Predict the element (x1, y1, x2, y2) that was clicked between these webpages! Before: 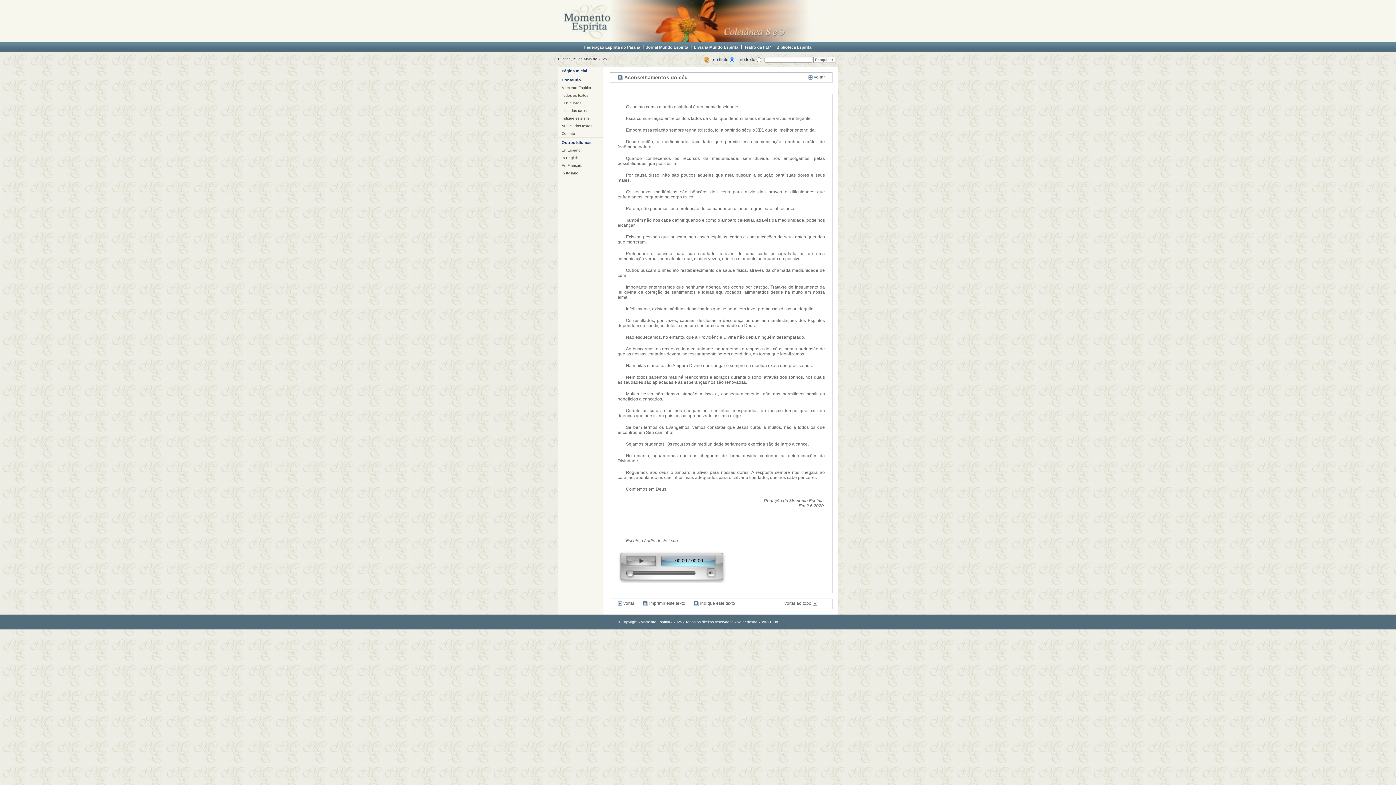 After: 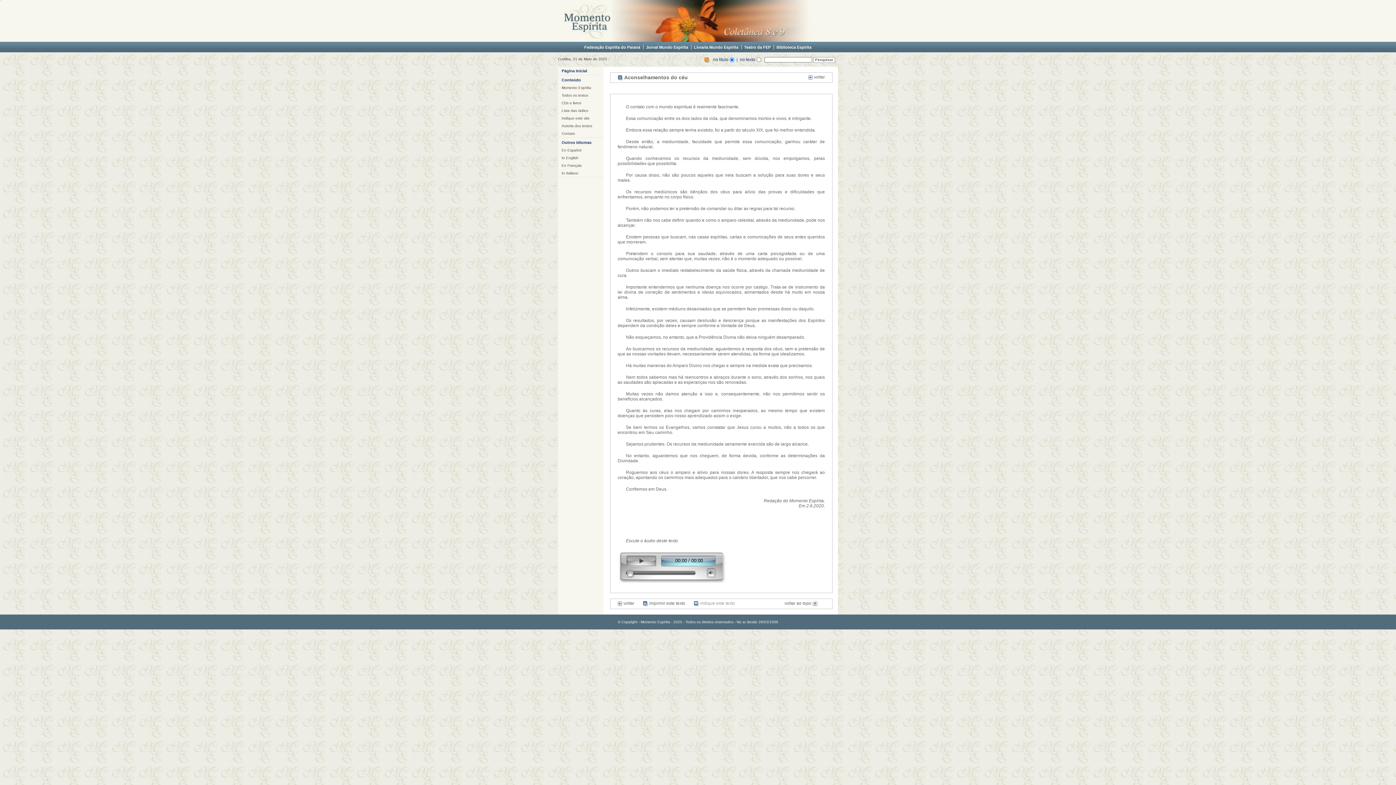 Action: bbox: (693, 601, 742, 606) label:  indique este texto